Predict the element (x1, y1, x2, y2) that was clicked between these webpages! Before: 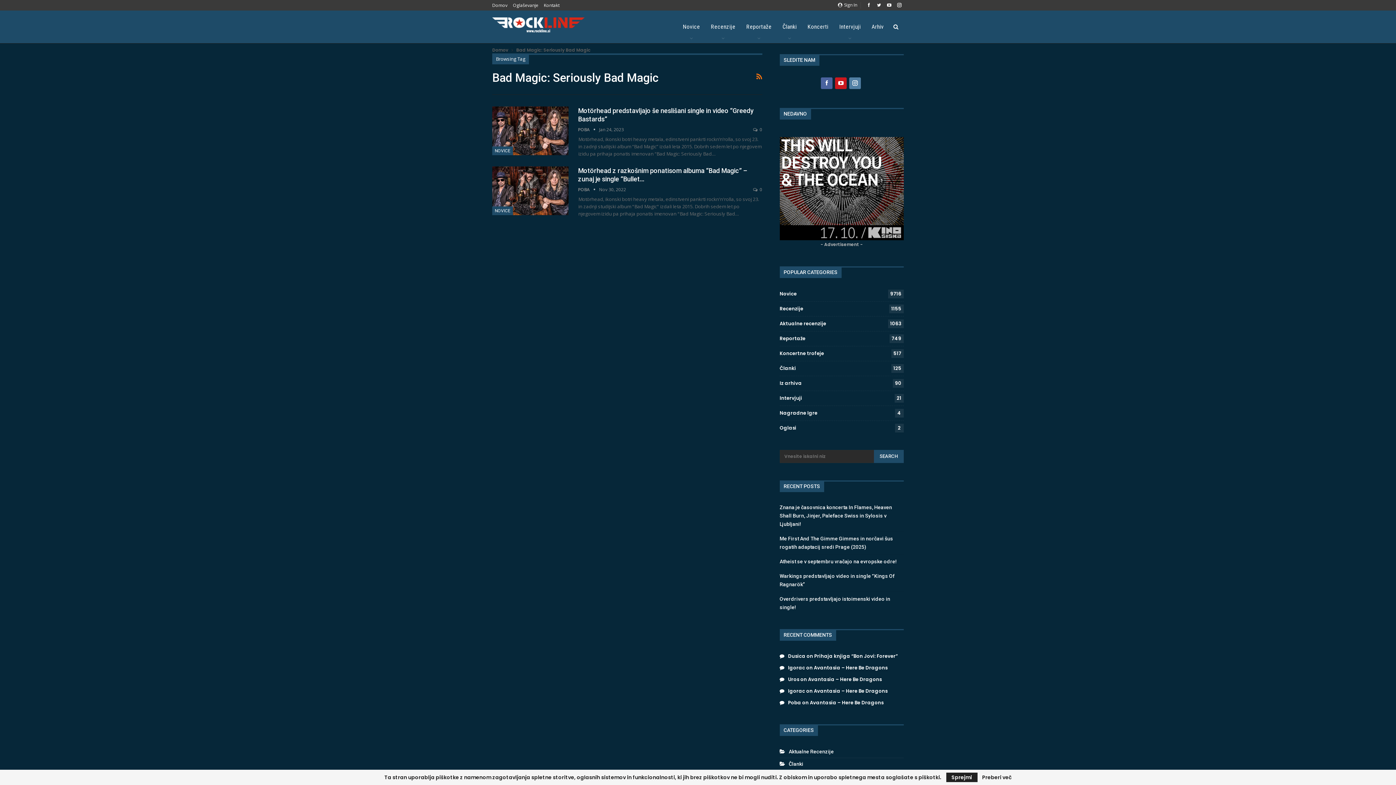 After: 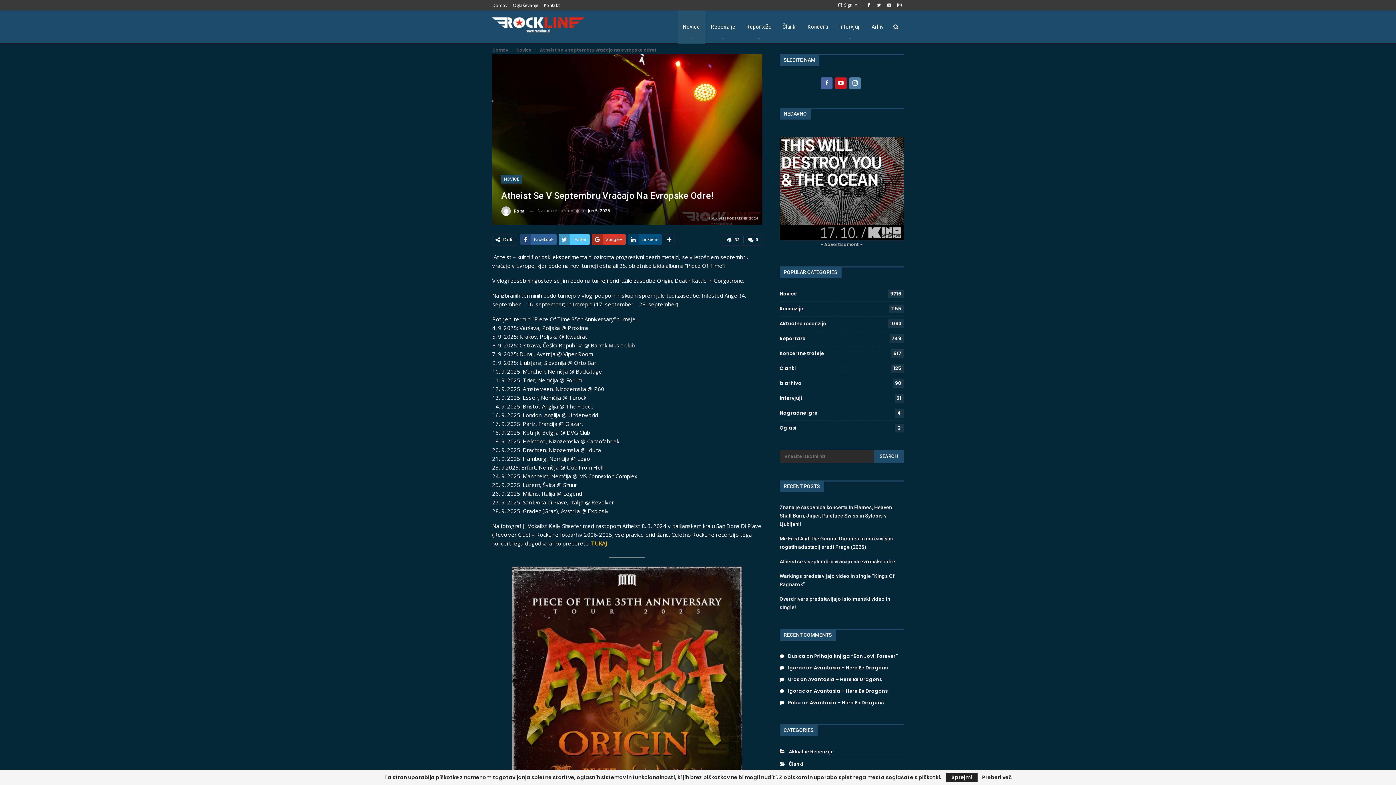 Action: label: Atheist se v septembru vračajo na evropske odre! bbox: (779, 558, 896, 564)